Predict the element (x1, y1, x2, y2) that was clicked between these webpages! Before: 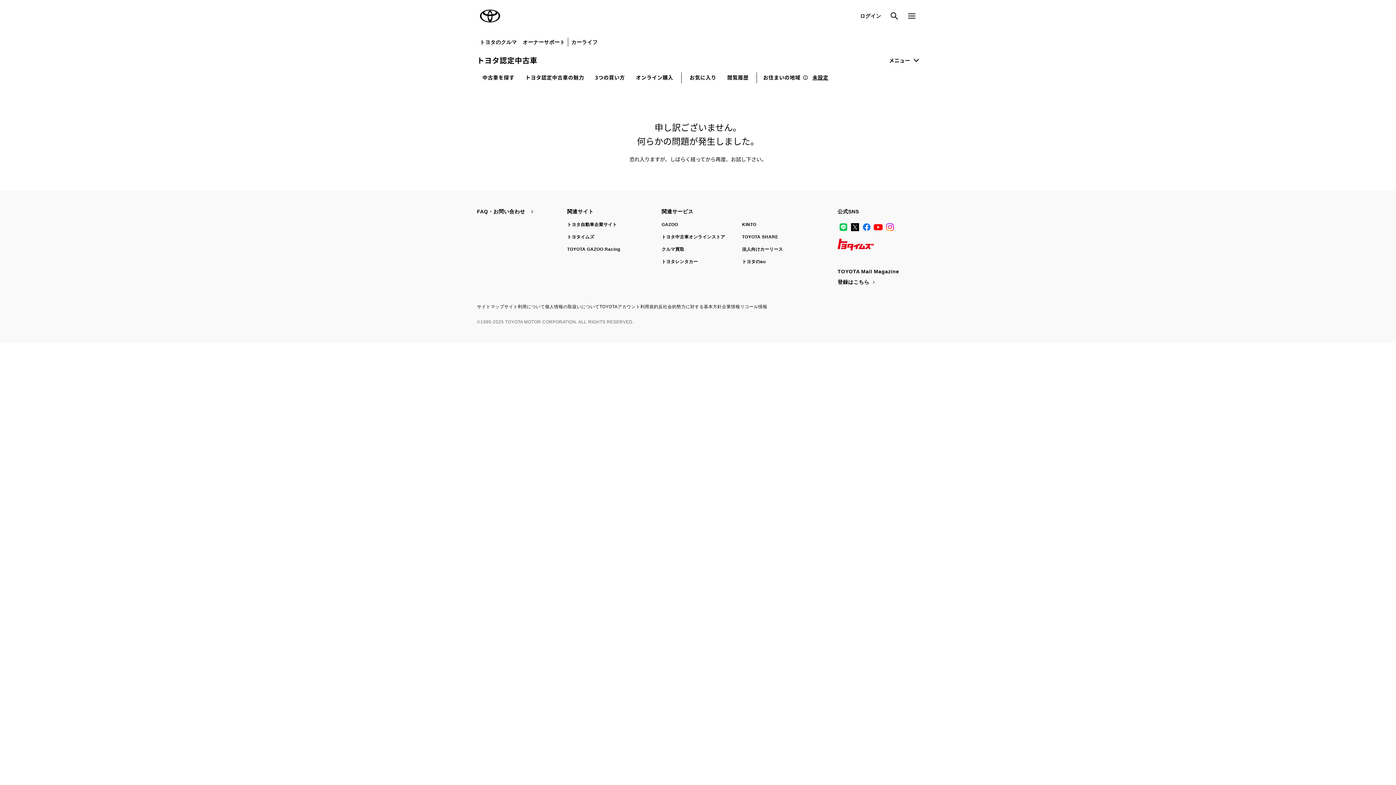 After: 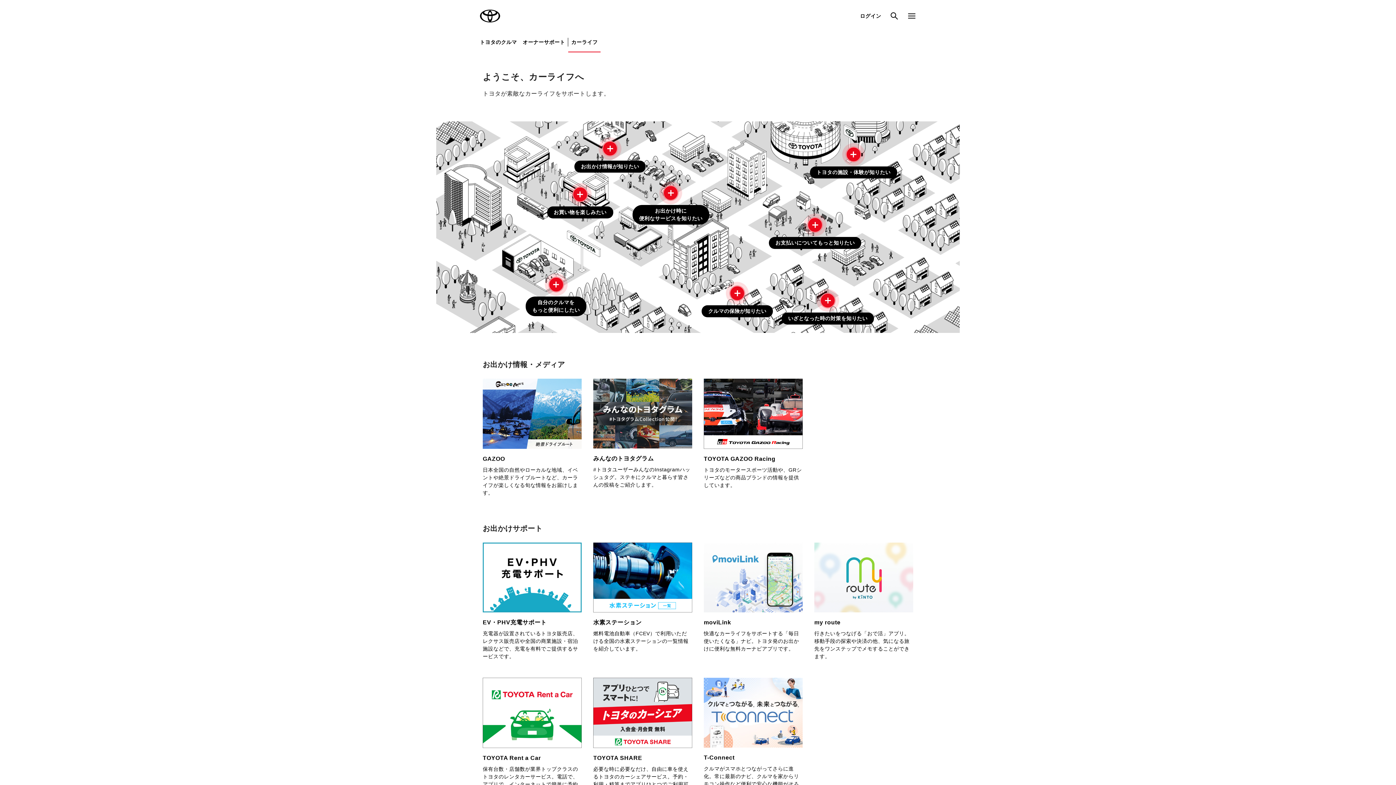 Action: bbox: (568, 32, 600, 52) label: カーライフ